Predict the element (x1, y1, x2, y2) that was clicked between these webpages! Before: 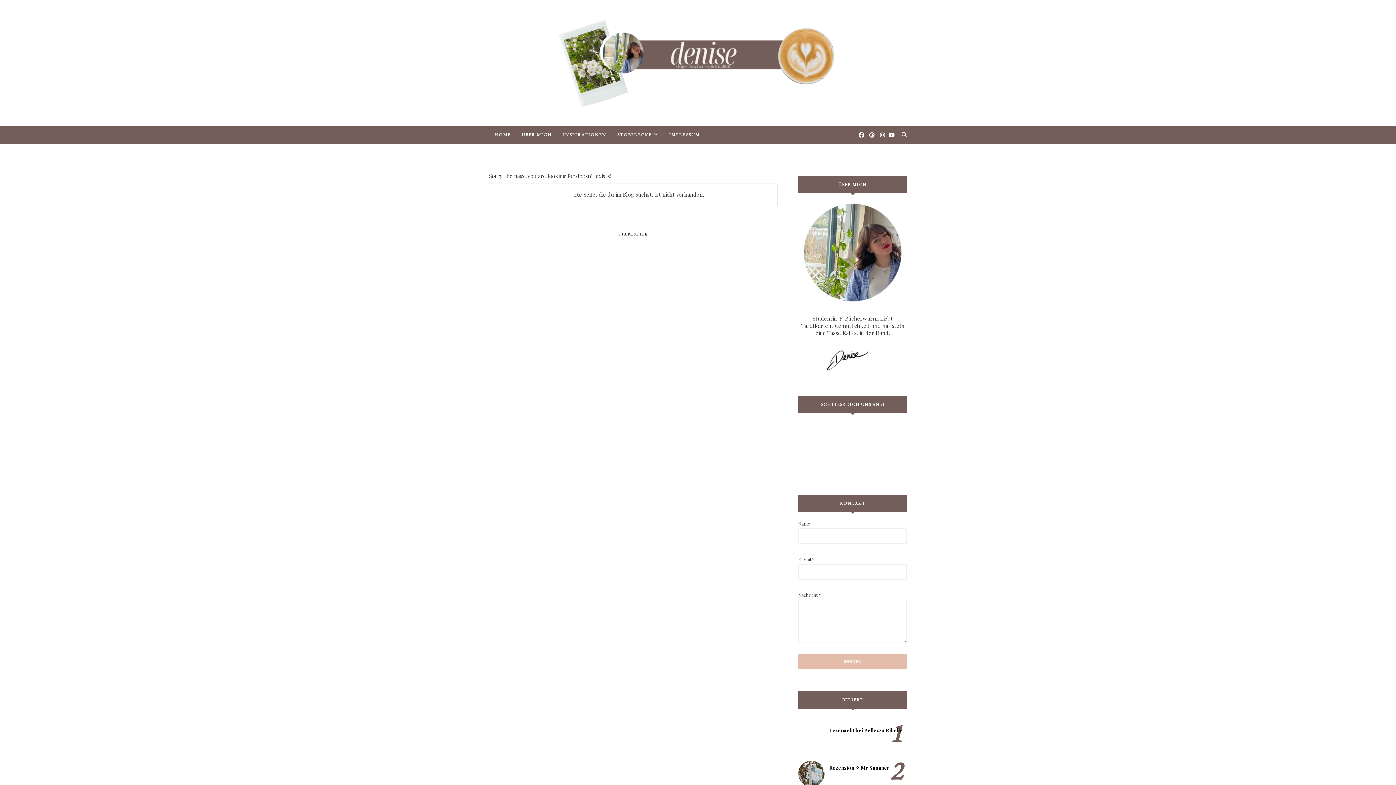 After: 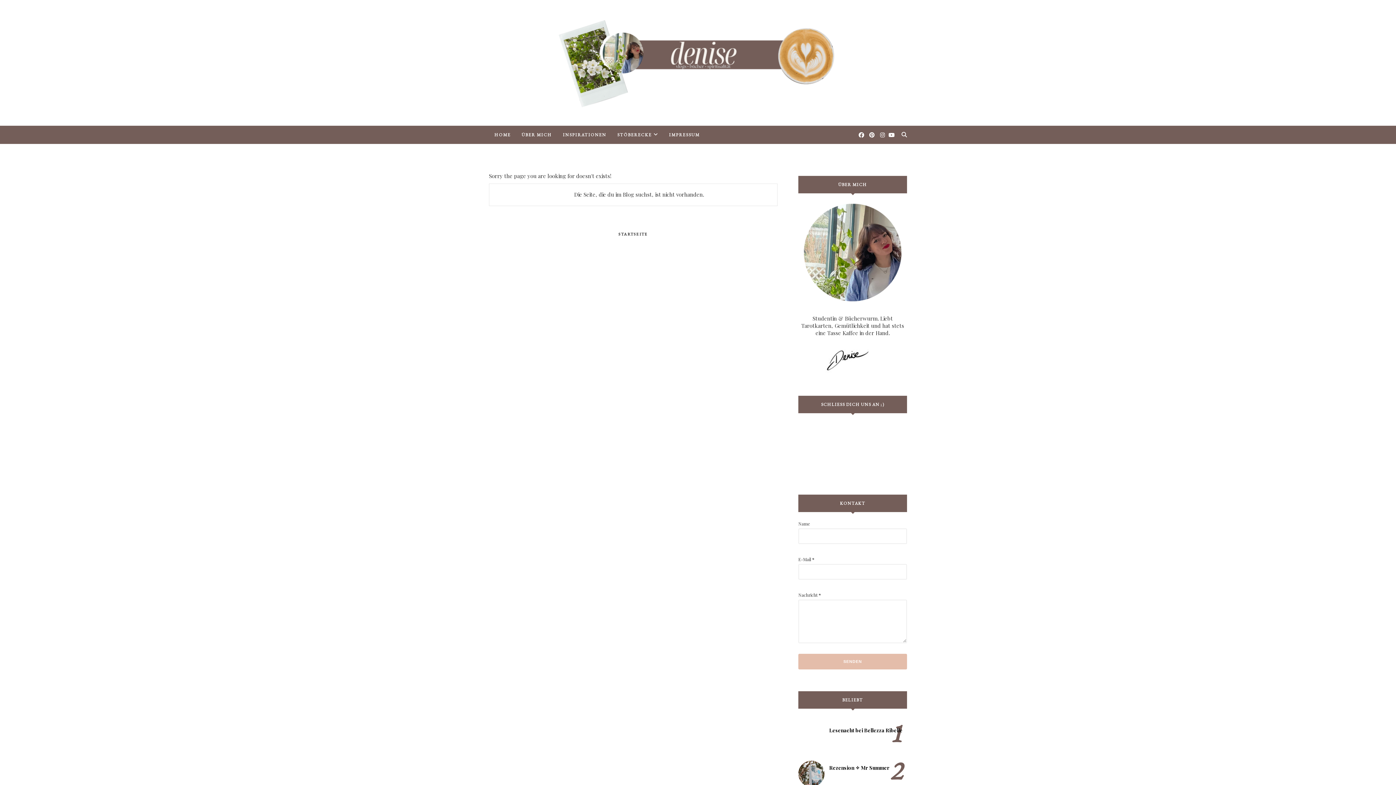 Action: bbox: (880, 131, 885, 138)